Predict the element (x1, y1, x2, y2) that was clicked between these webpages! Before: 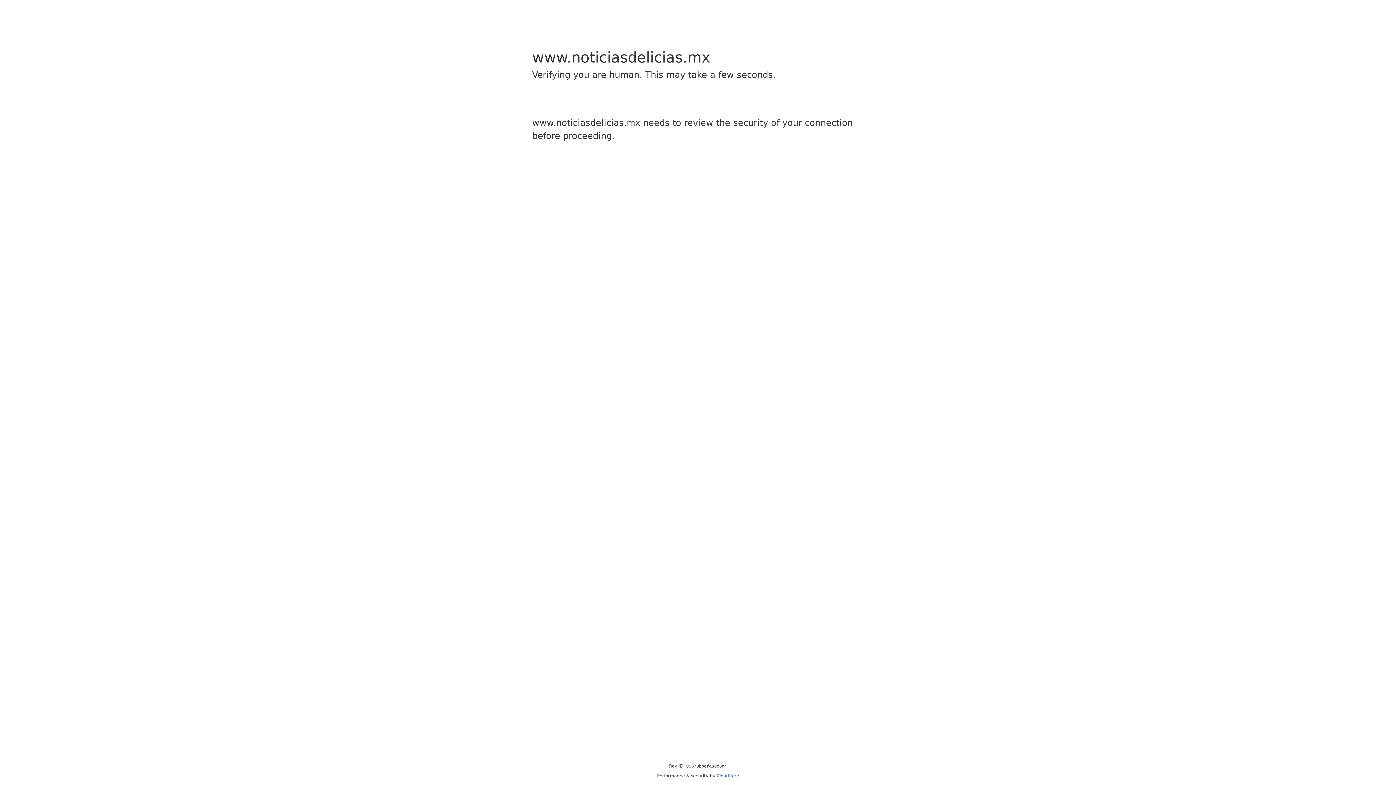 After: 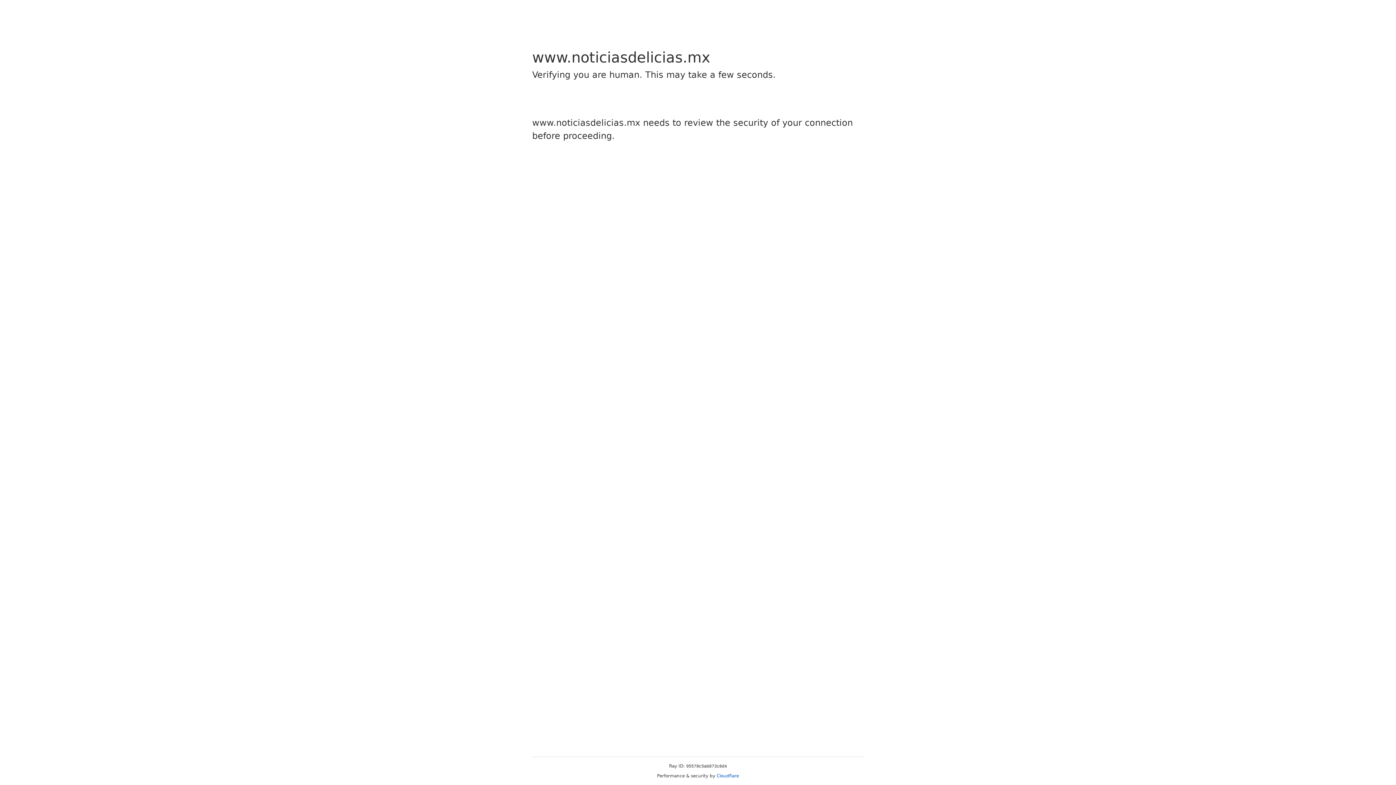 Action: bbox: (716, 773, 739, 778) label: Cloudflare